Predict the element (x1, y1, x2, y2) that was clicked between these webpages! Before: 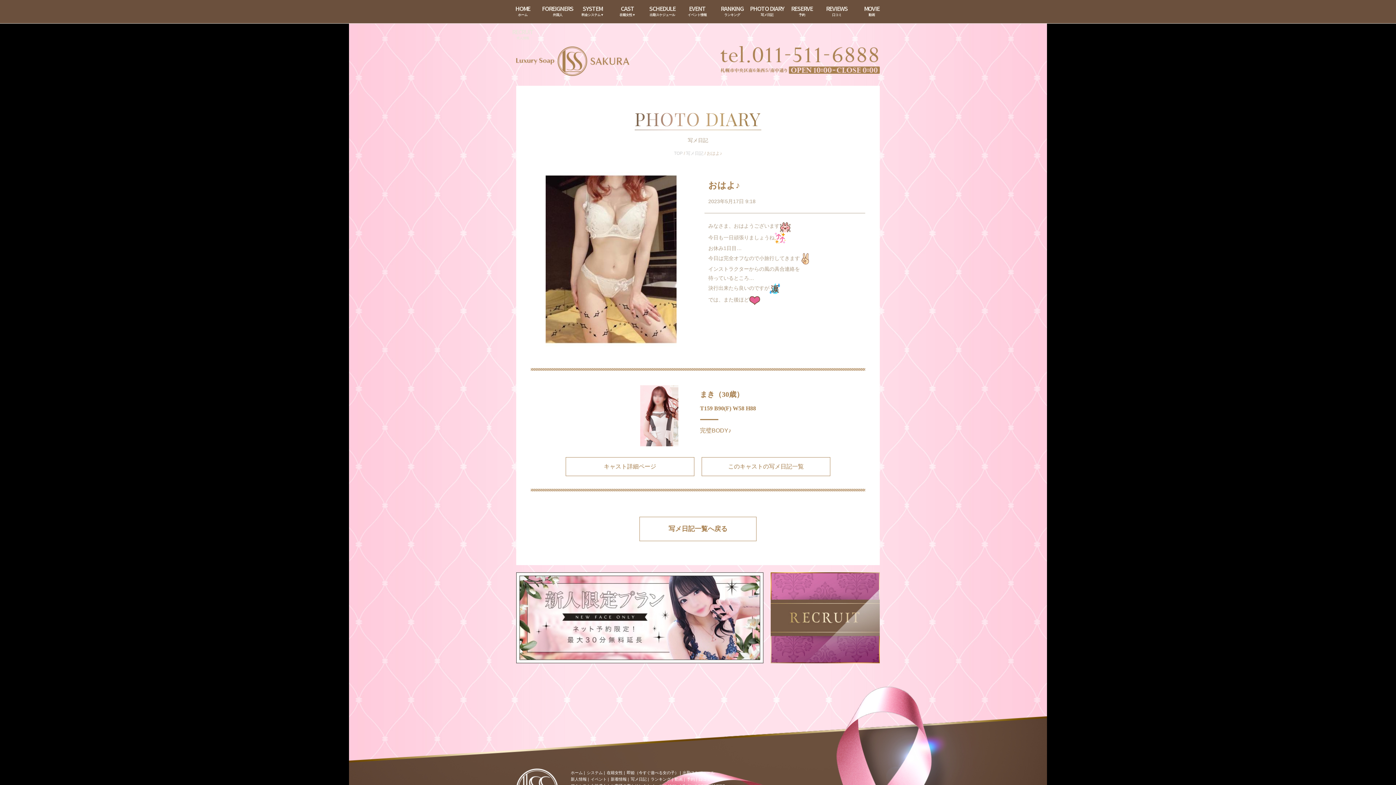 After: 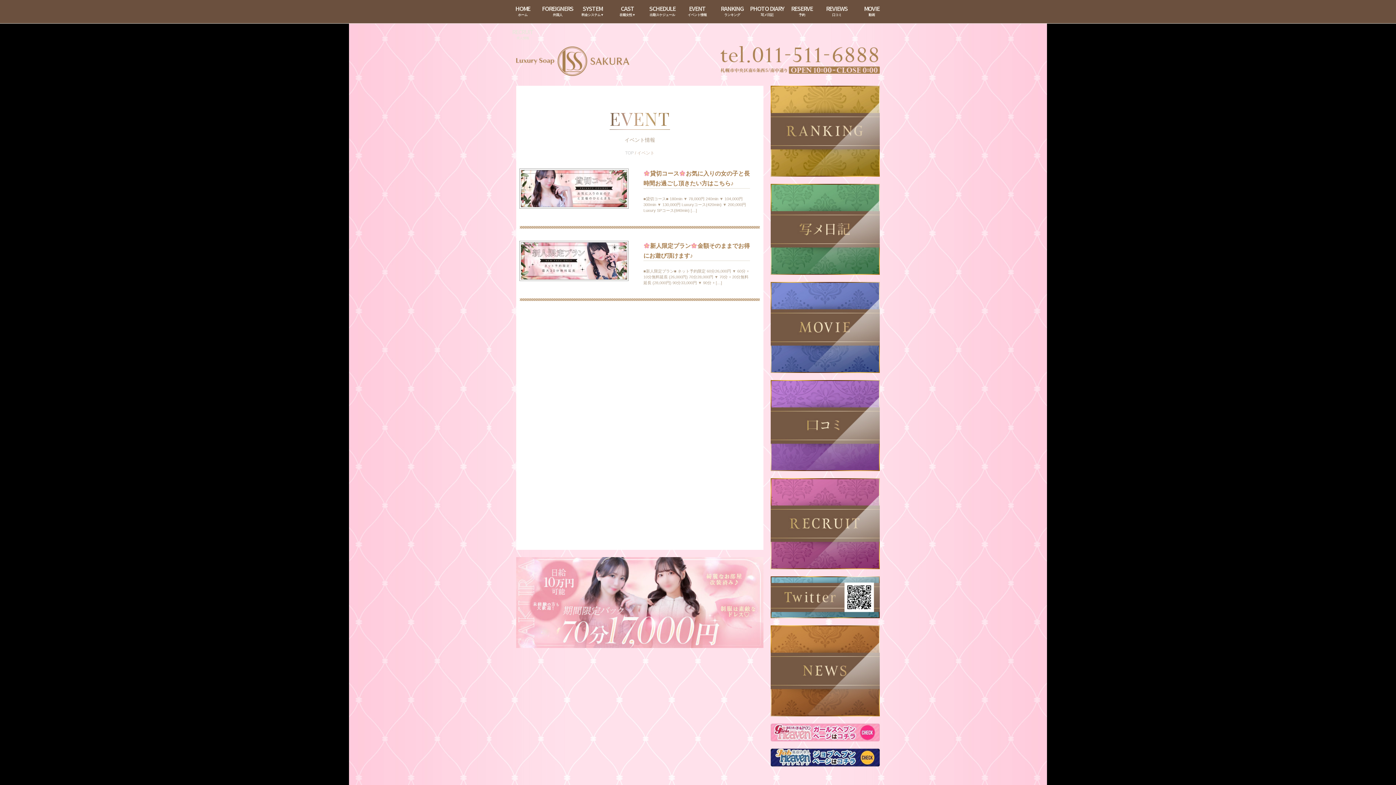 Action: label: イベント bbox: (590, 777, 606, 781)